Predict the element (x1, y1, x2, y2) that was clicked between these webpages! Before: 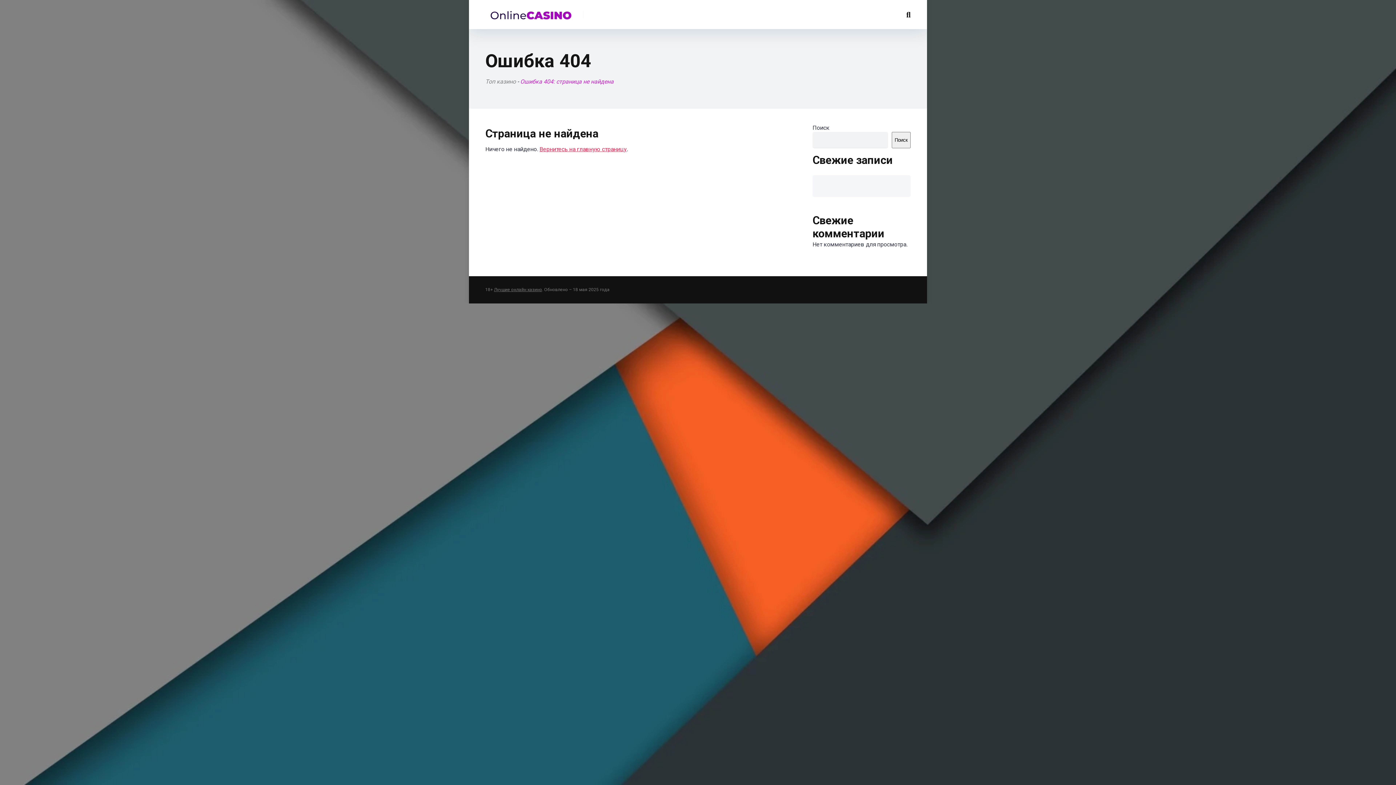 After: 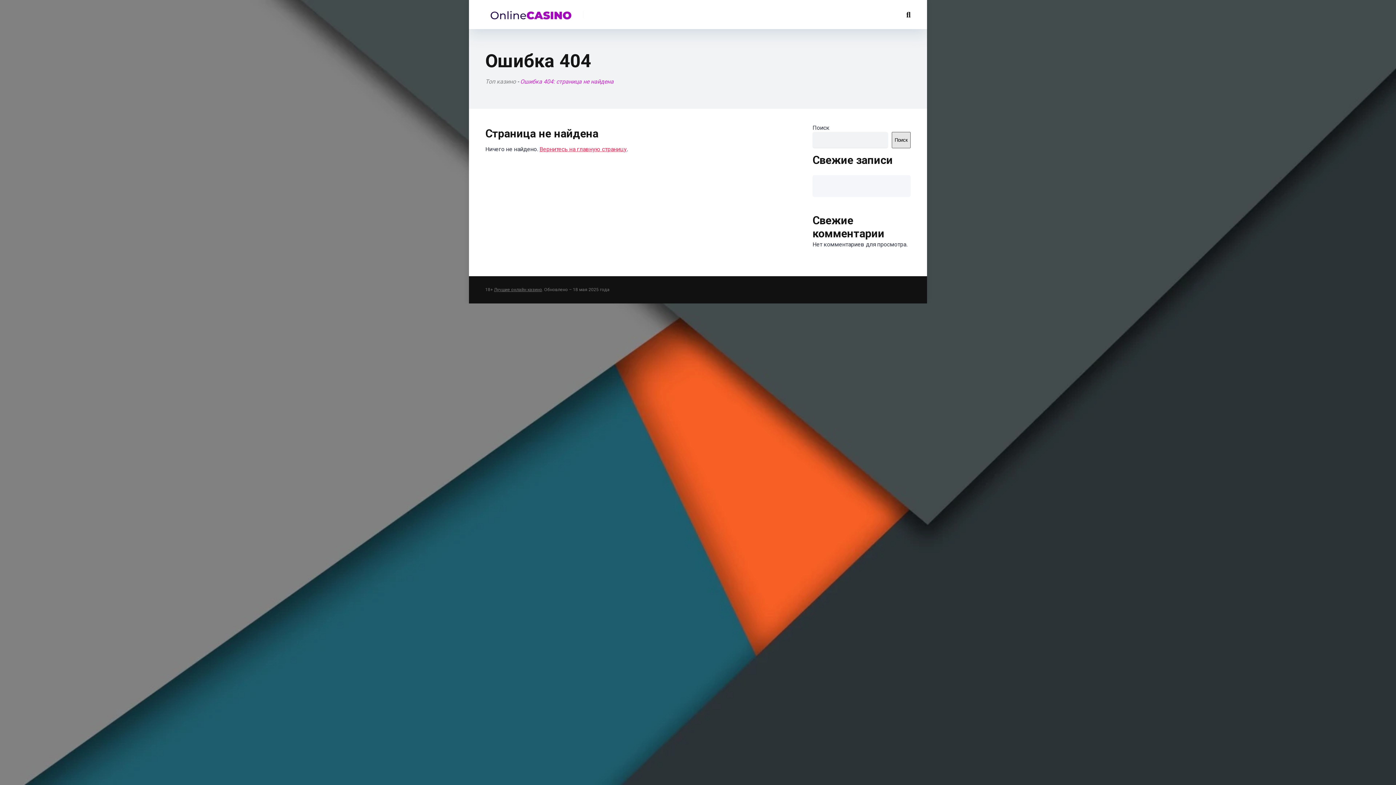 Action: label: Поиск bbox: (892, 132, 910, 148)